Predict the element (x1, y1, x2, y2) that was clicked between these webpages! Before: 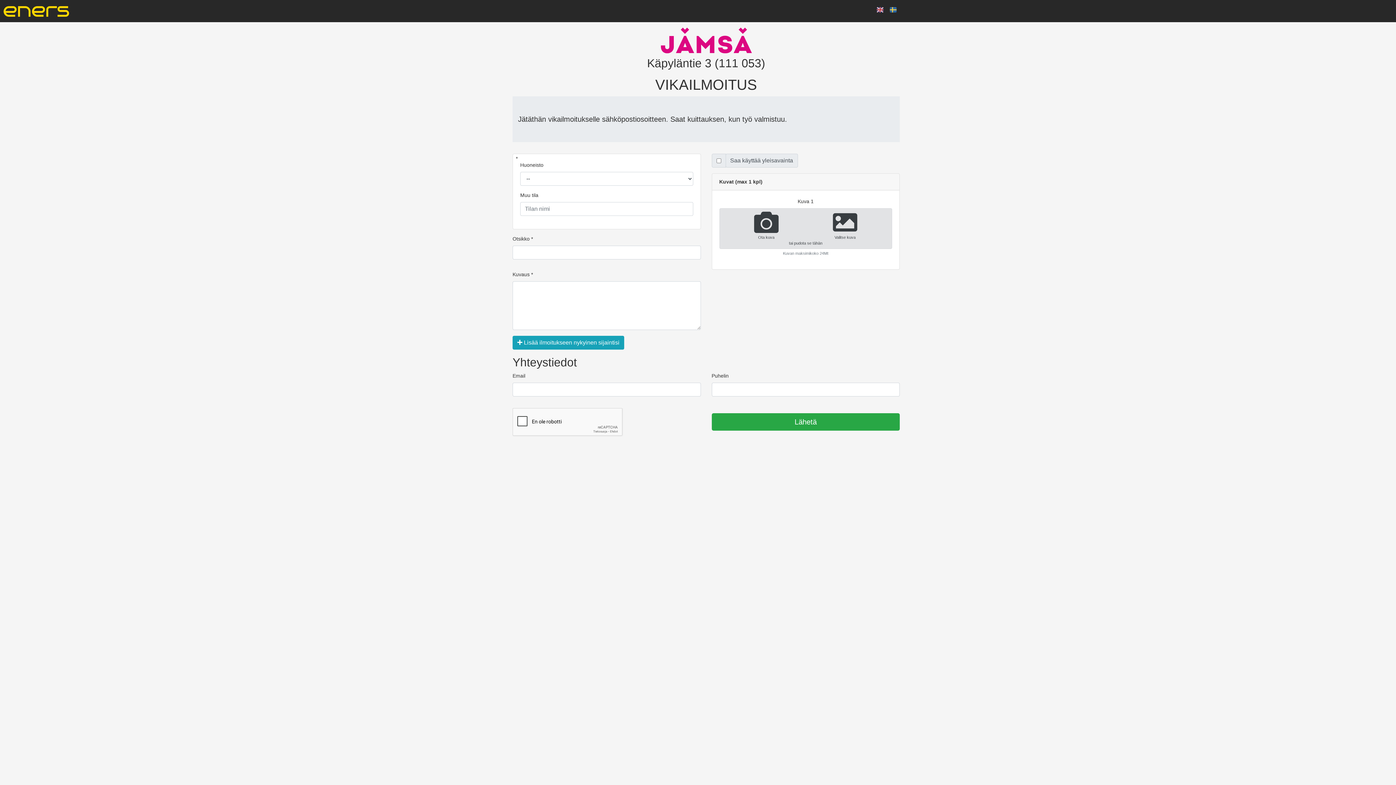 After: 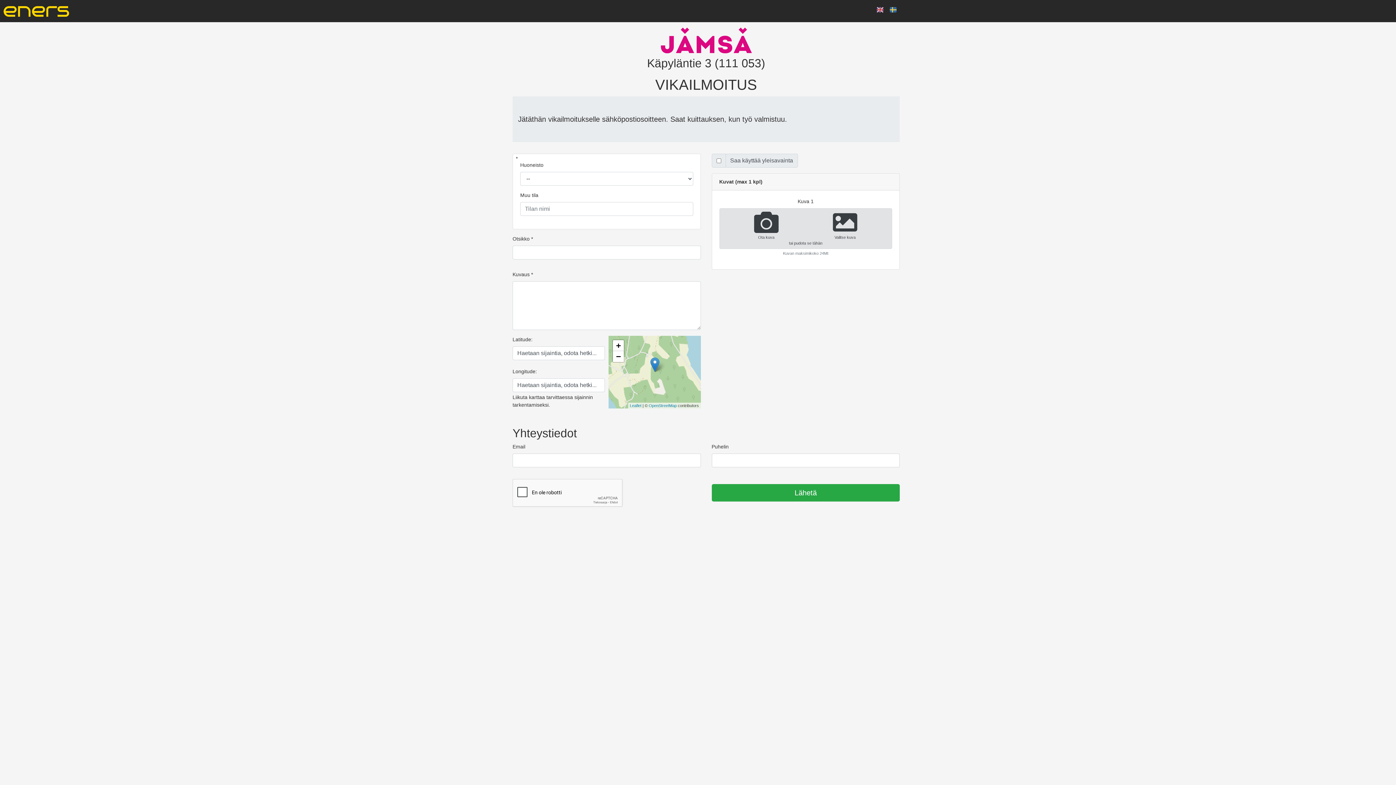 Action: label:  Lisää ilmoitukseen nykyinen sijaintisi bbox: (512, 336, 624, 349)